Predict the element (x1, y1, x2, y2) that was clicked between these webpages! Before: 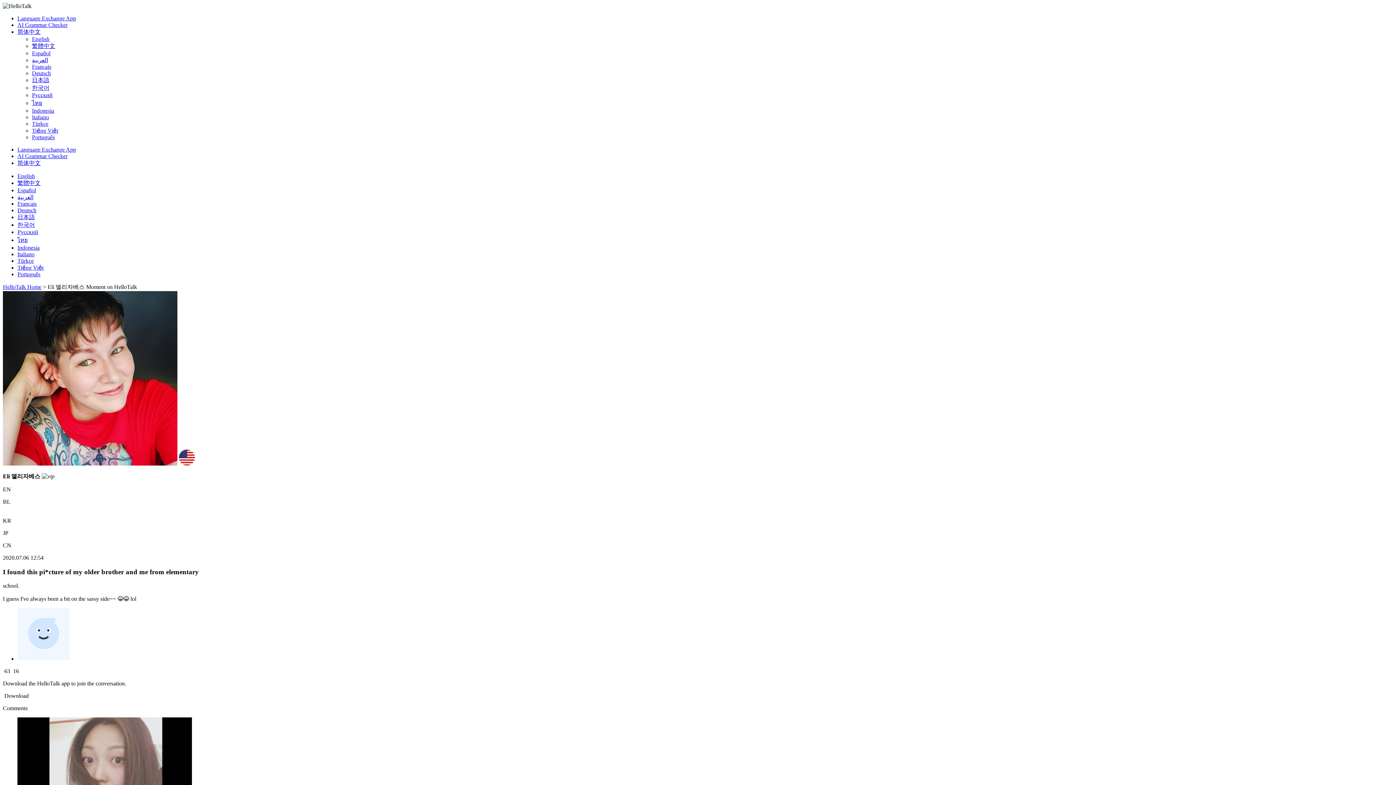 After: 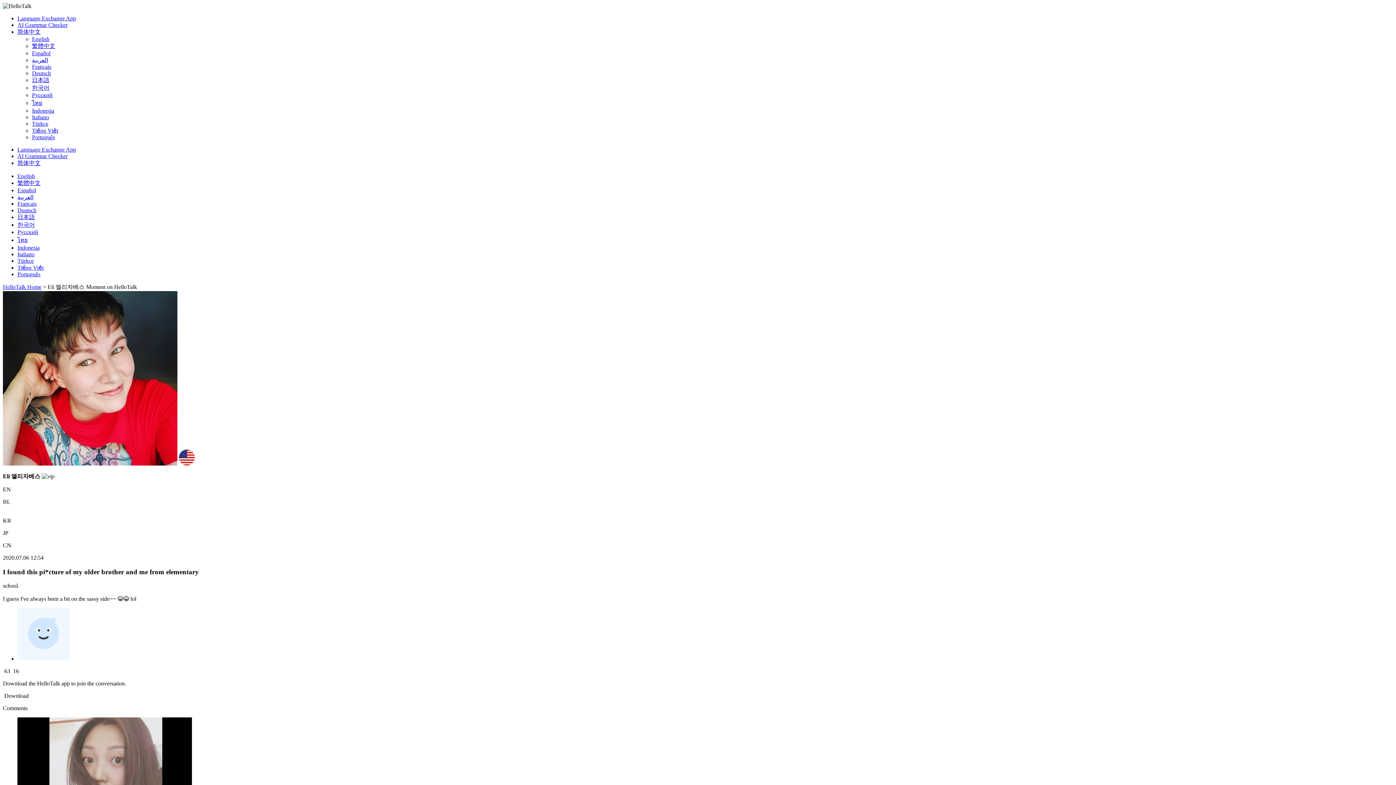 Action: bbox: (32, 84, 49, 90) label: 한국어